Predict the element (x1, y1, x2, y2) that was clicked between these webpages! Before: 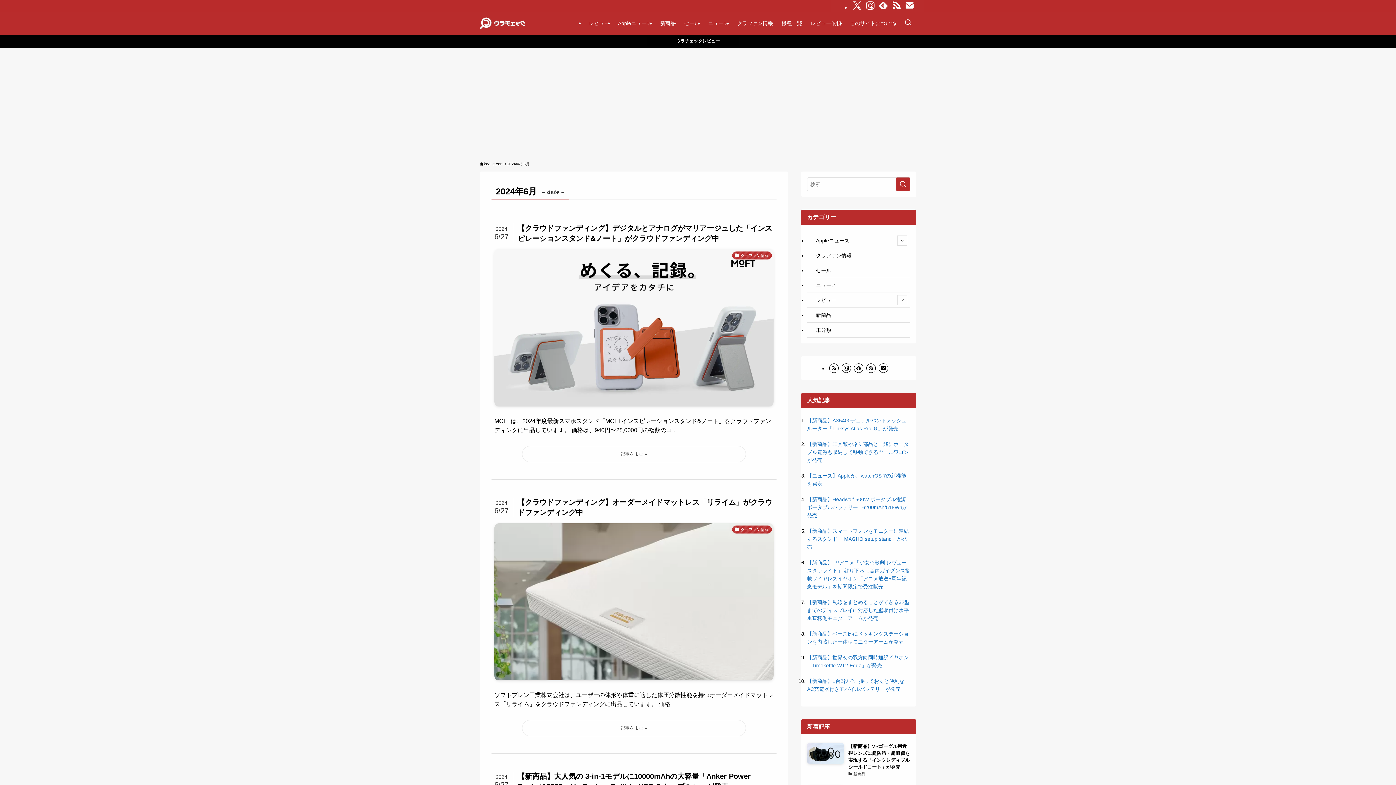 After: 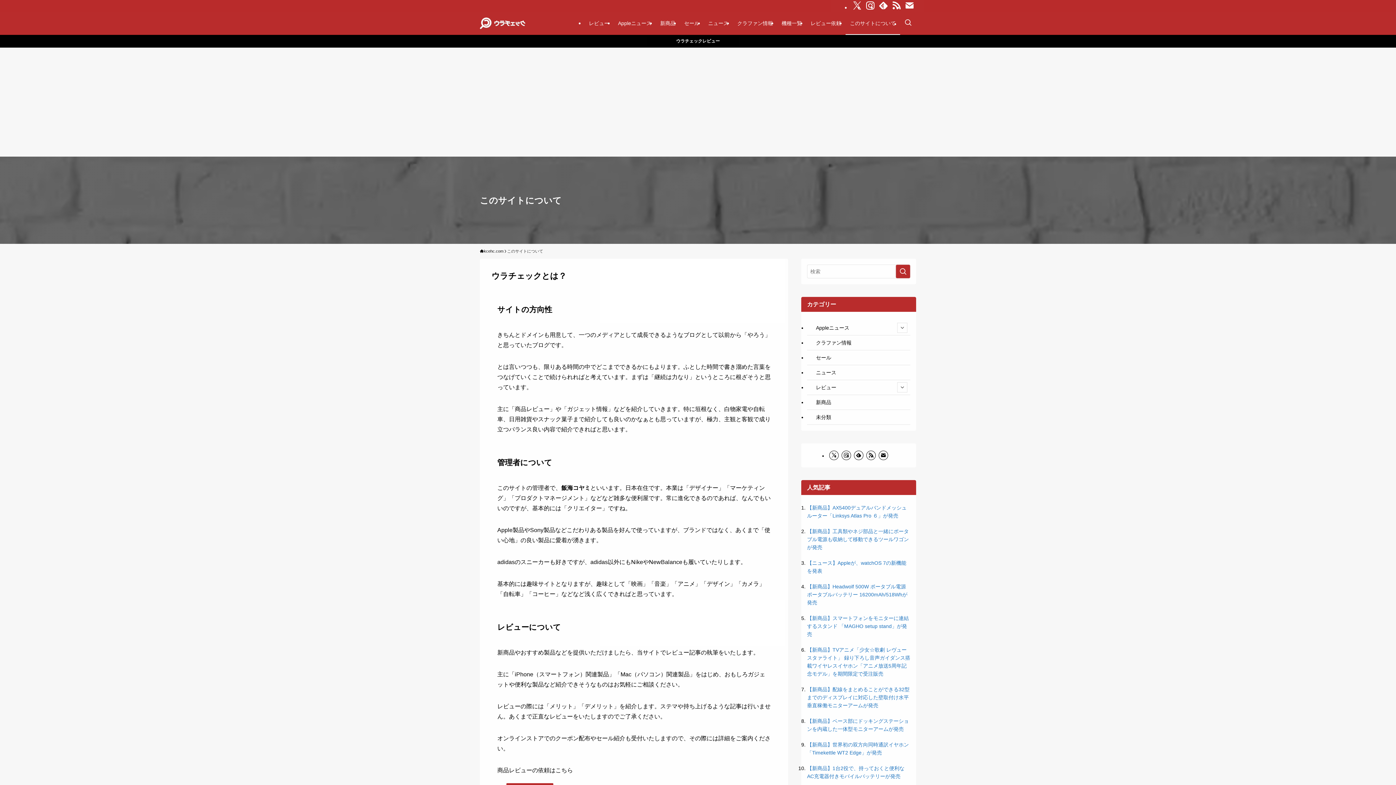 Action: label: このサイトについて bbox: (845, 11, 900, 34)